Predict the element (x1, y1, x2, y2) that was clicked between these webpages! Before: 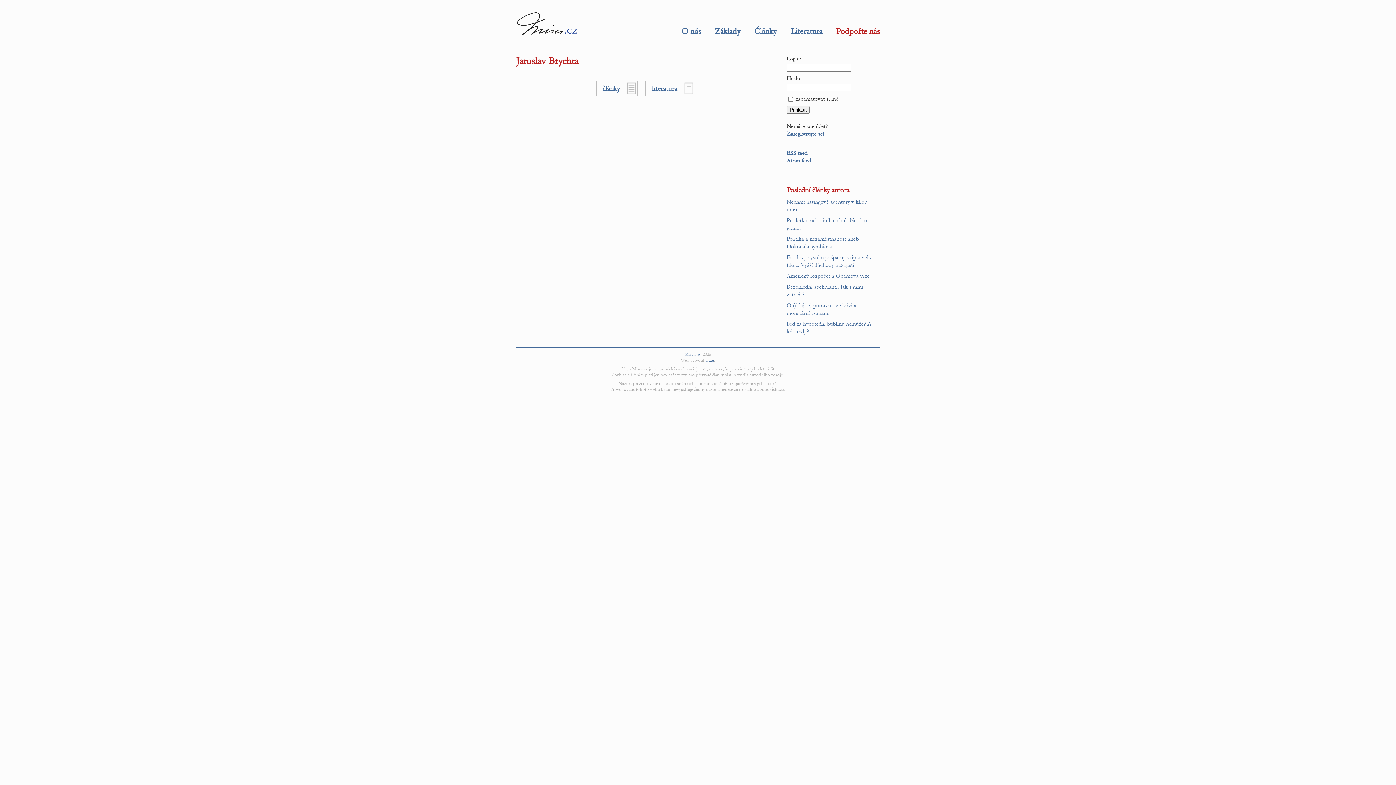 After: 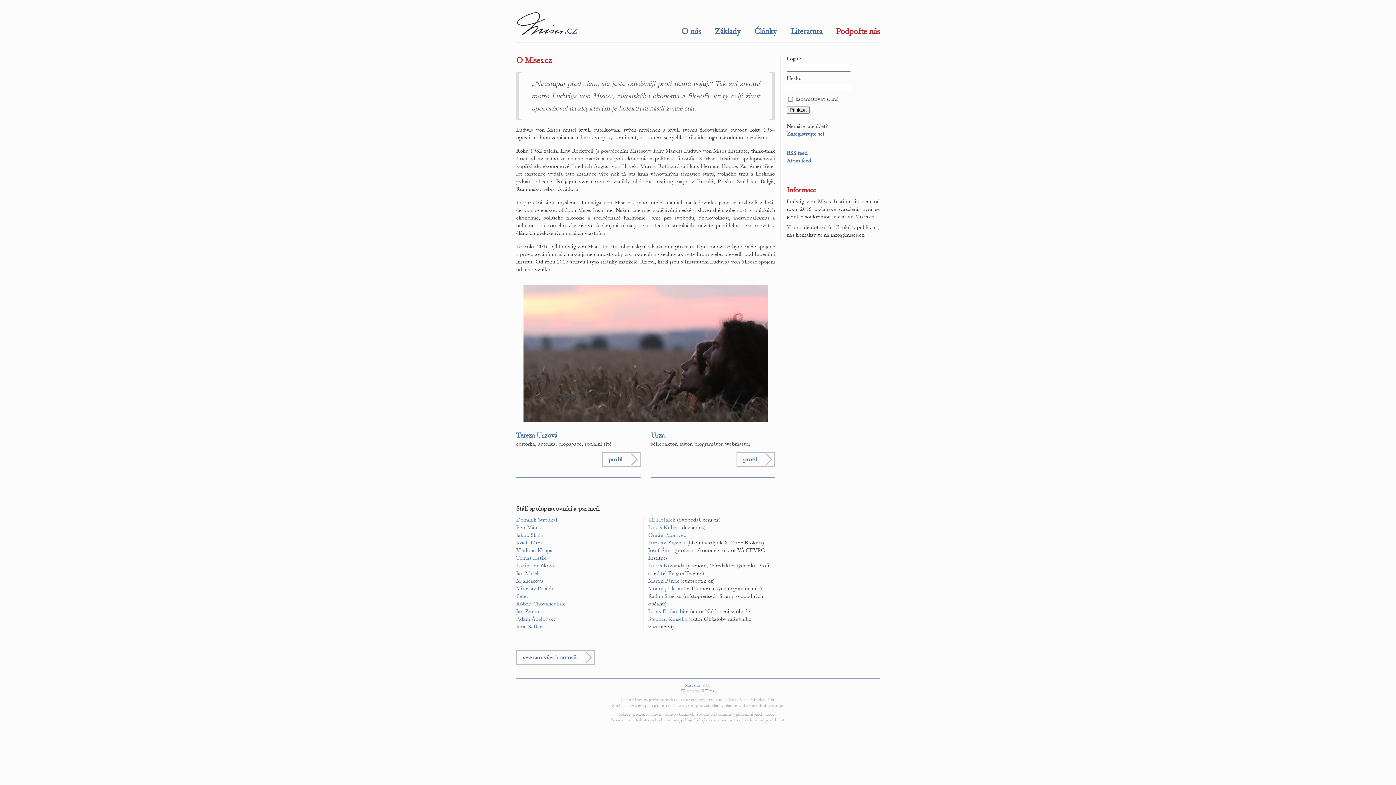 Action: label: O nás bbox: (681, 26, 701, 42)